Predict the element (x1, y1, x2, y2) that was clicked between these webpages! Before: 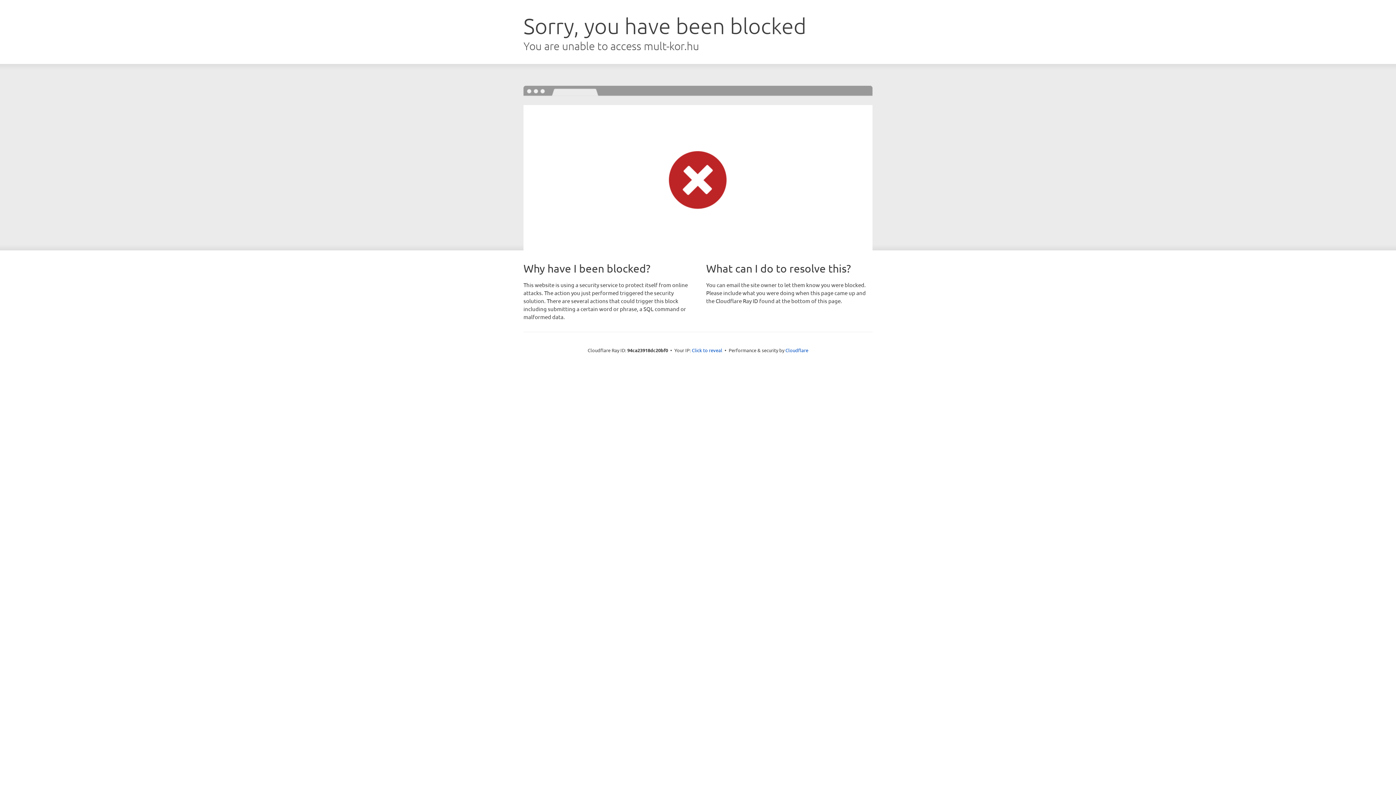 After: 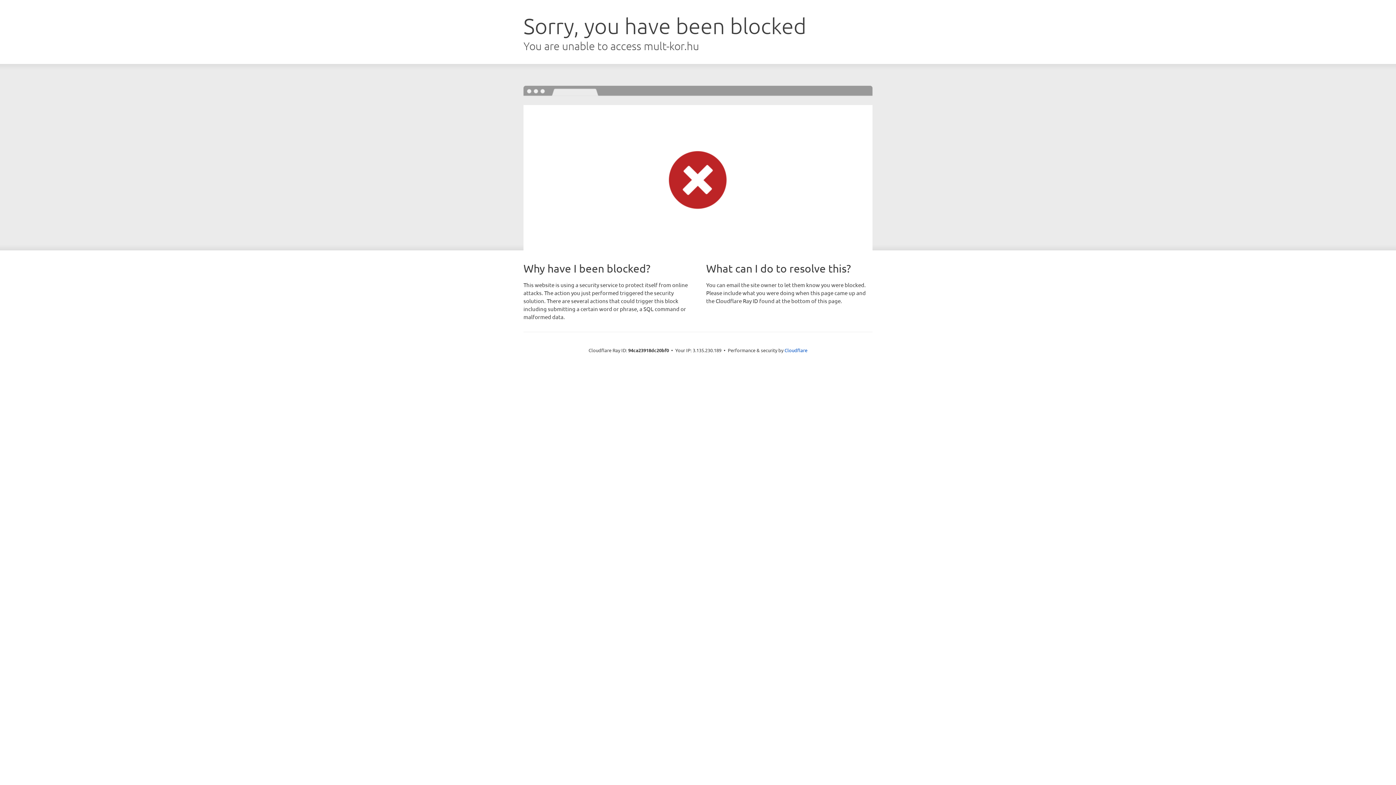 Action: bbox: (692, 346, 722, 353) label: Click to reveal